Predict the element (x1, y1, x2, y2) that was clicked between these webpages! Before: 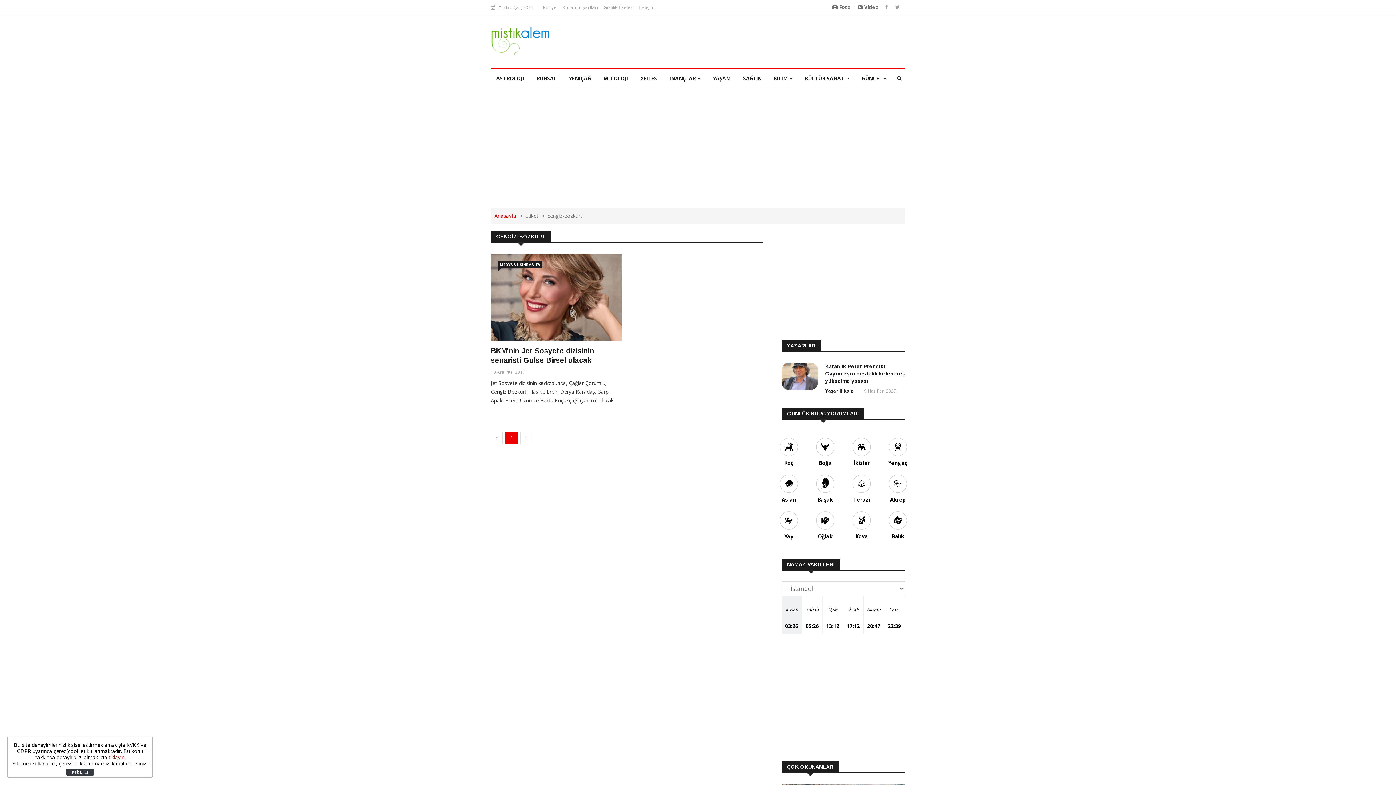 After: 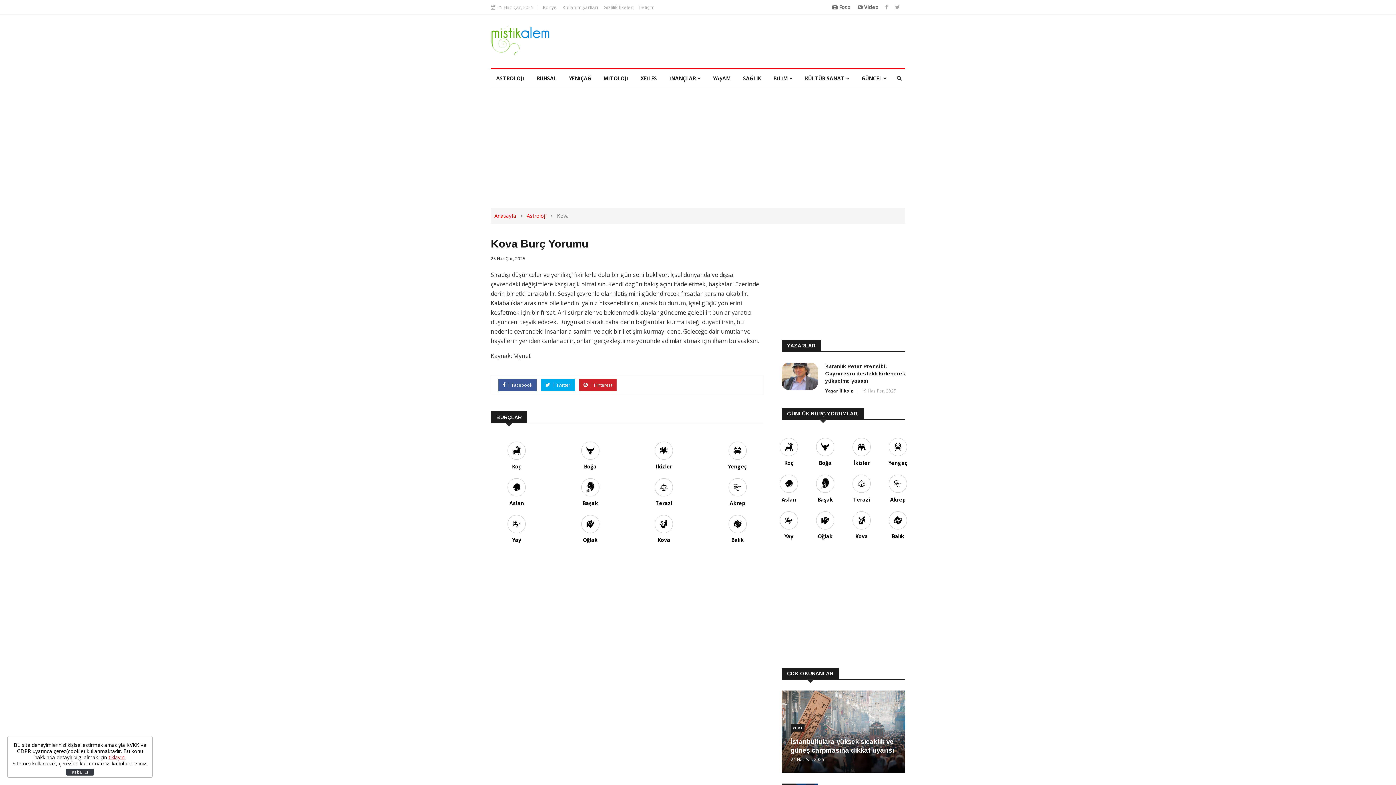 Action: bbox: (849, 511, 874, 541) label: Kova